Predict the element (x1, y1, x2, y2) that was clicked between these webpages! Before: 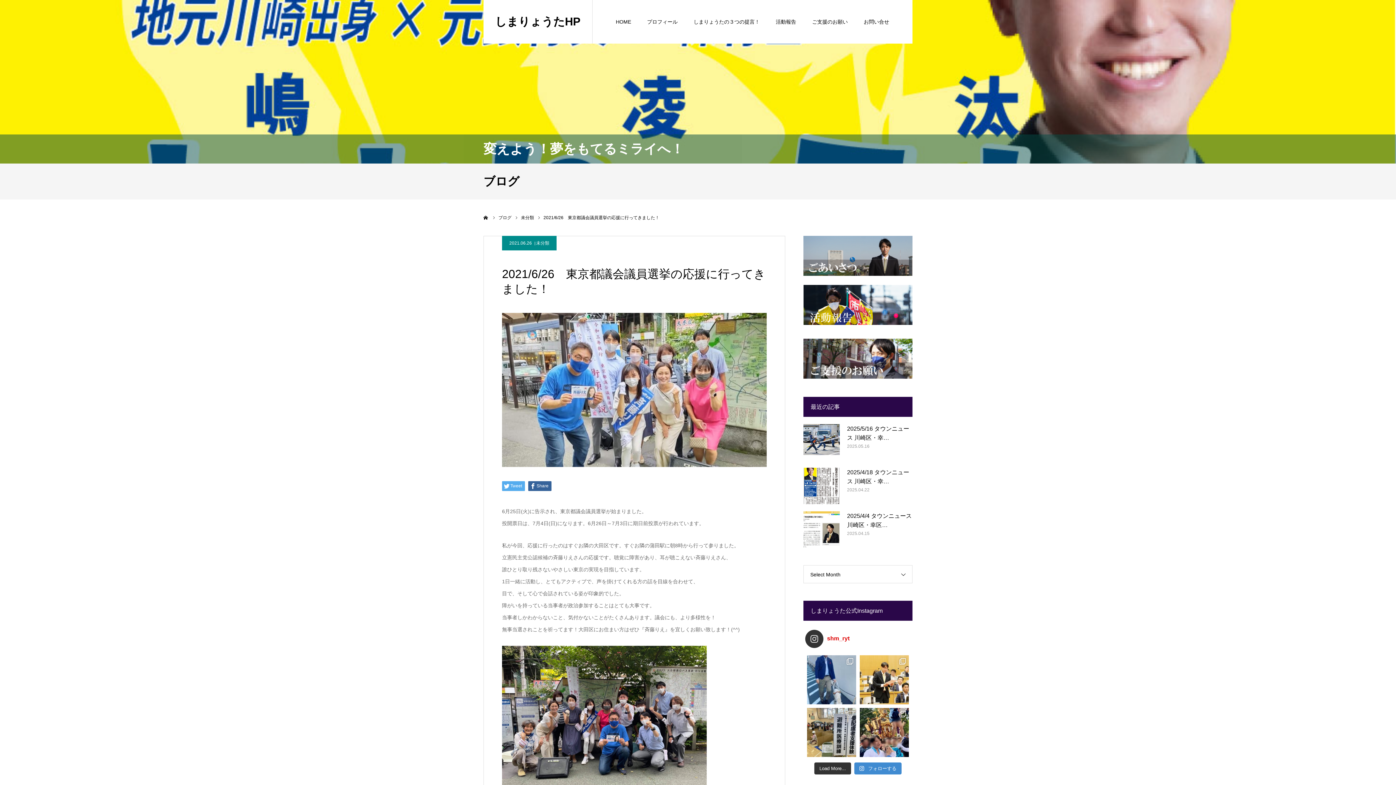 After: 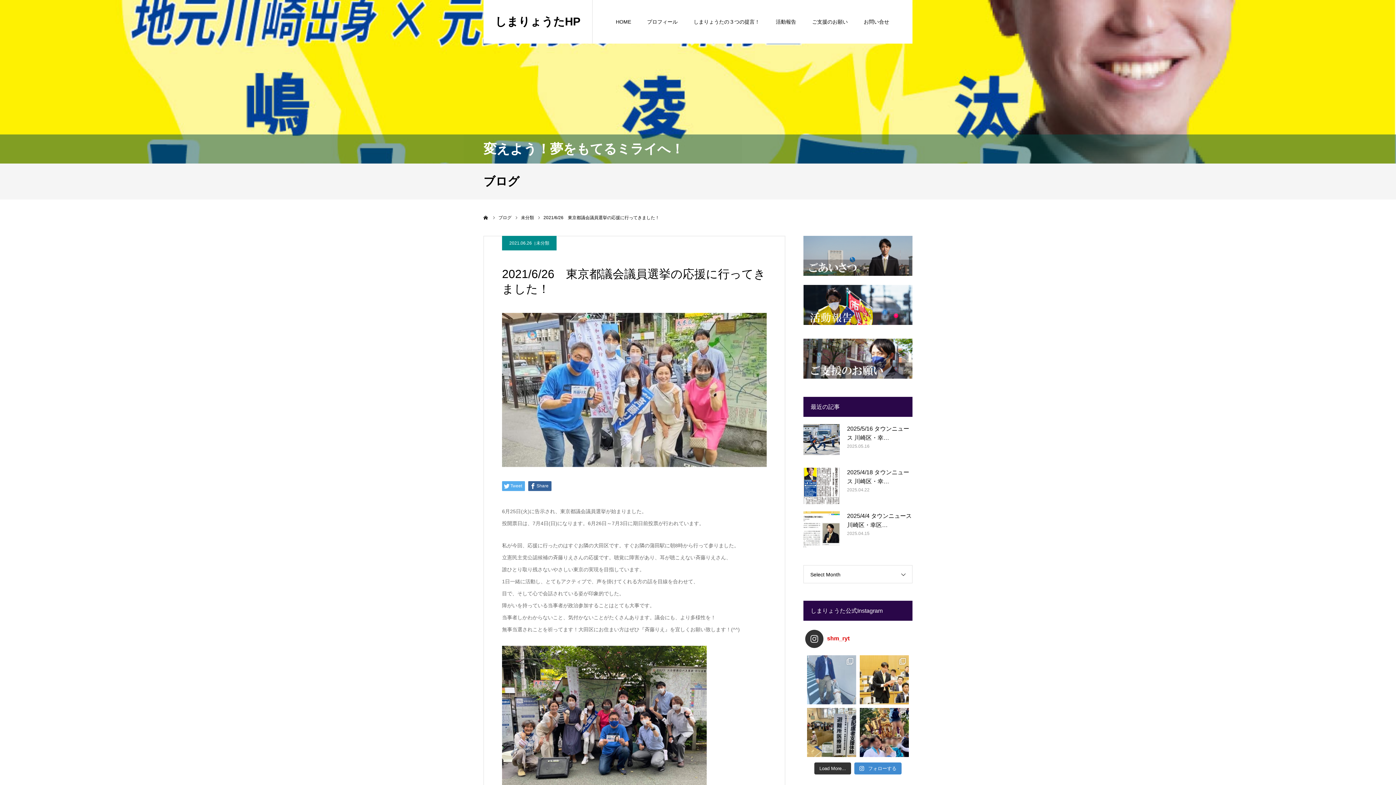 Action: bbox: (807, 655, 856, 704)